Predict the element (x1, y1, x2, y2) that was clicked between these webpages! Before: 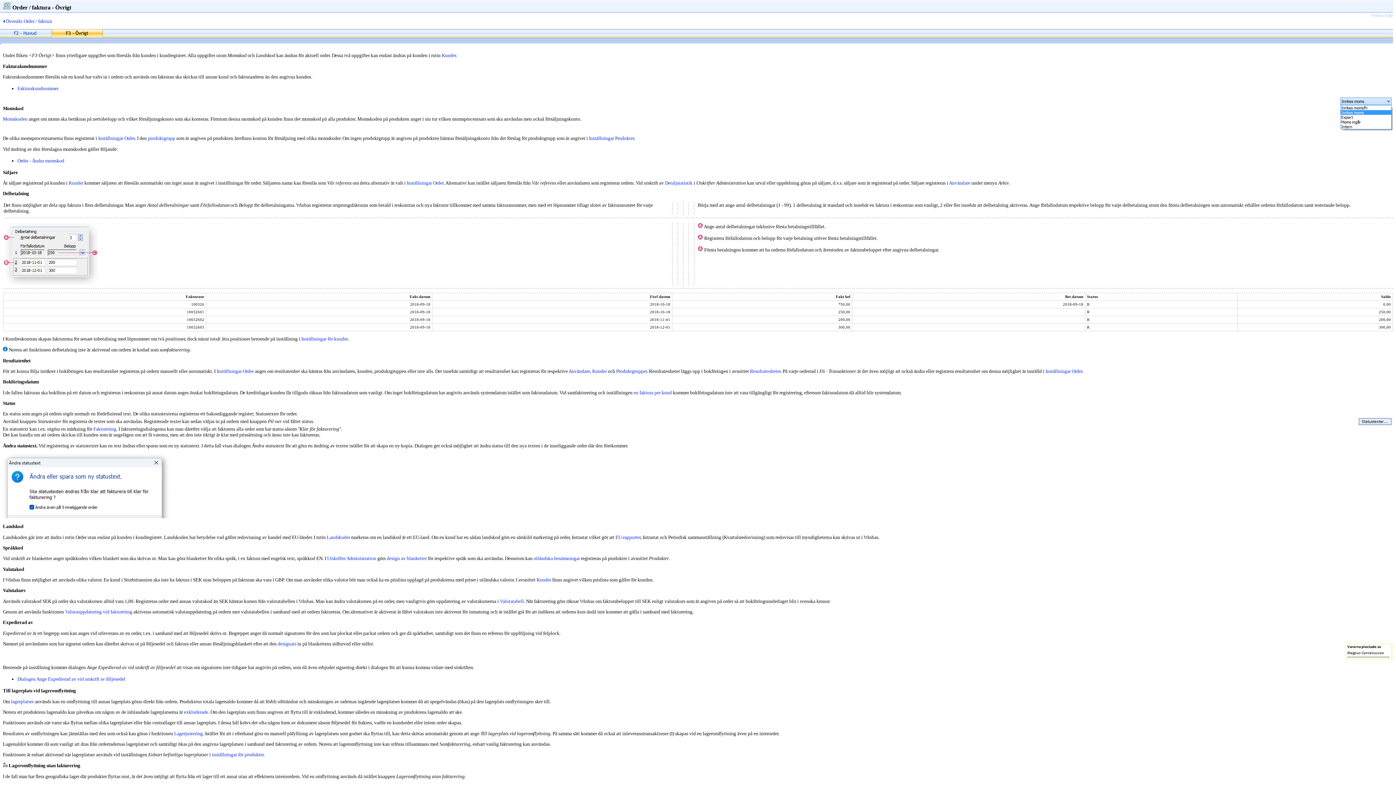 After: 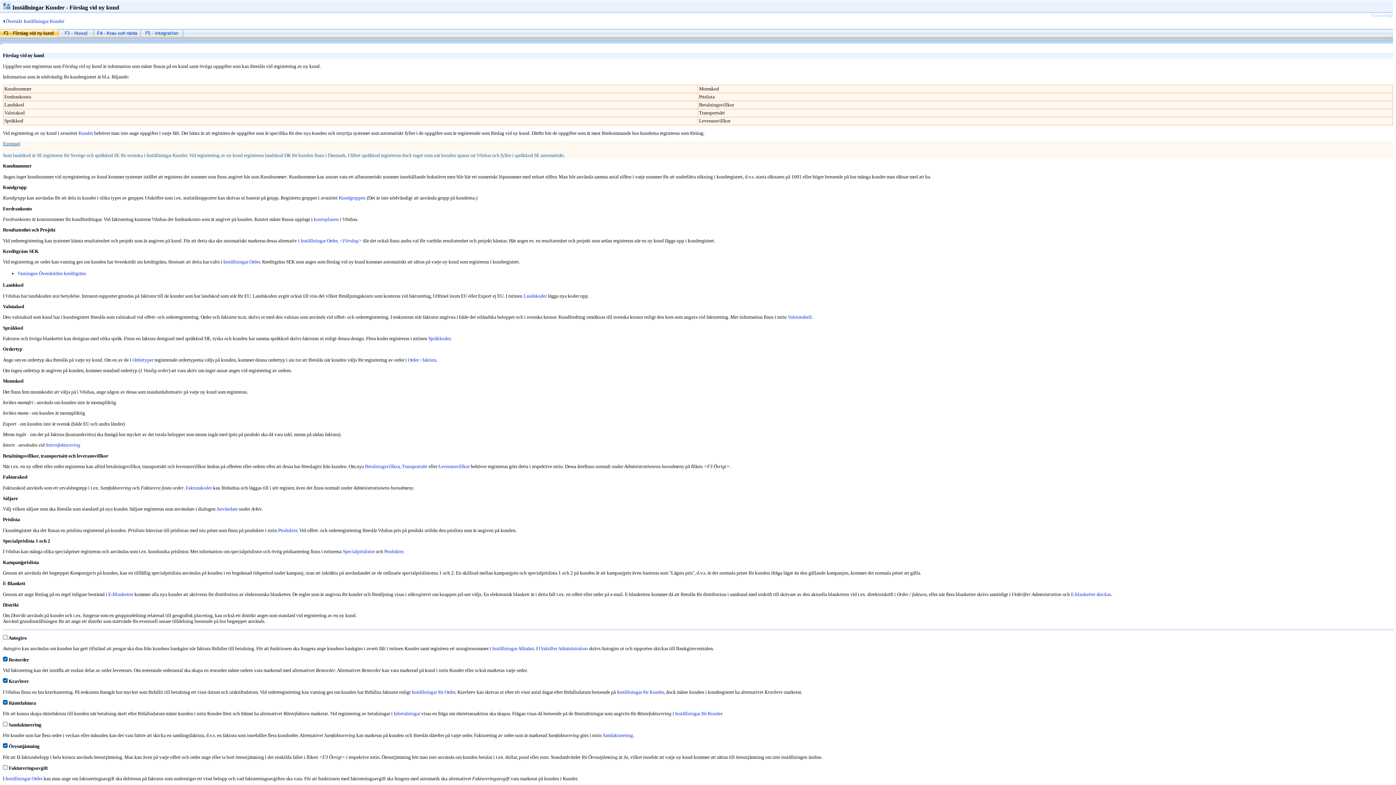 Action: label: Momskoden bbox: (2, 116, 27, 121)